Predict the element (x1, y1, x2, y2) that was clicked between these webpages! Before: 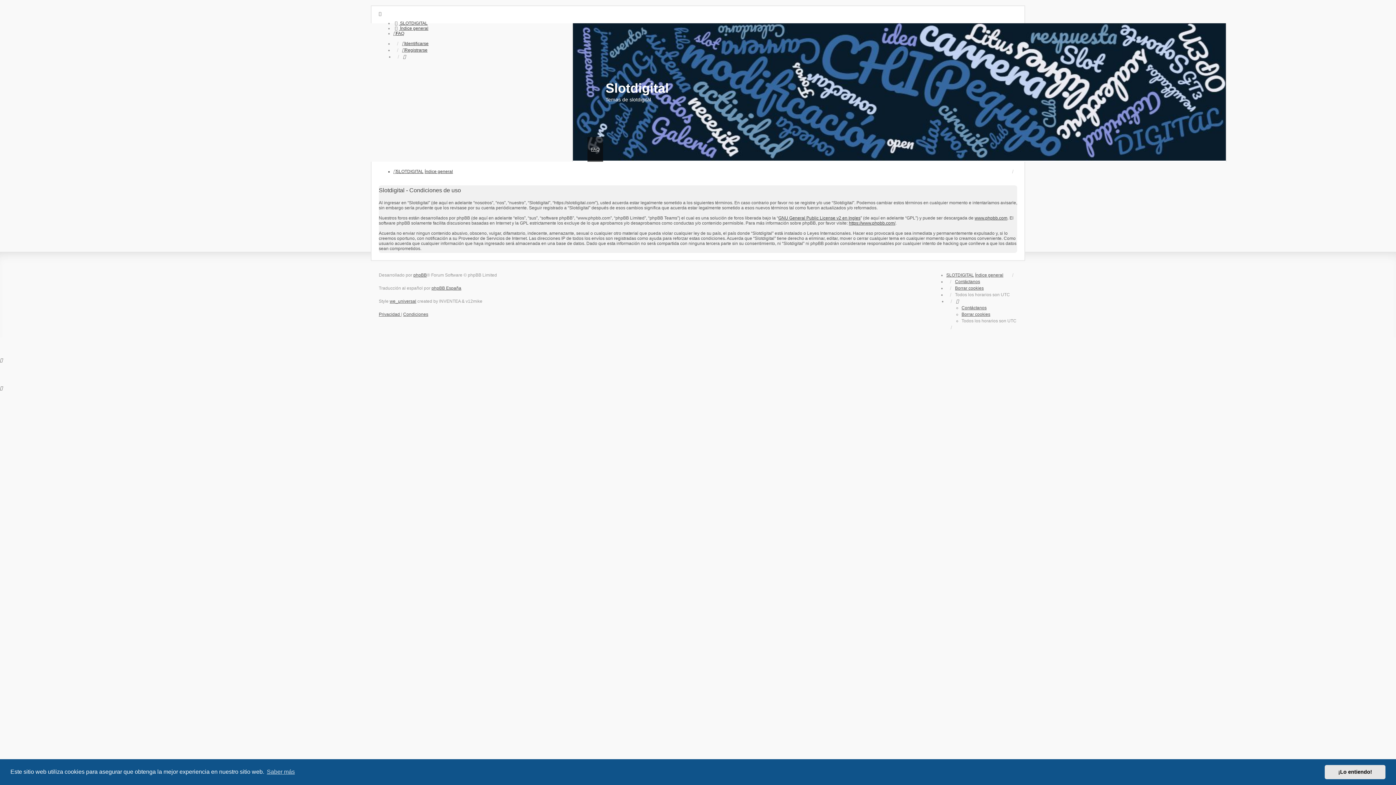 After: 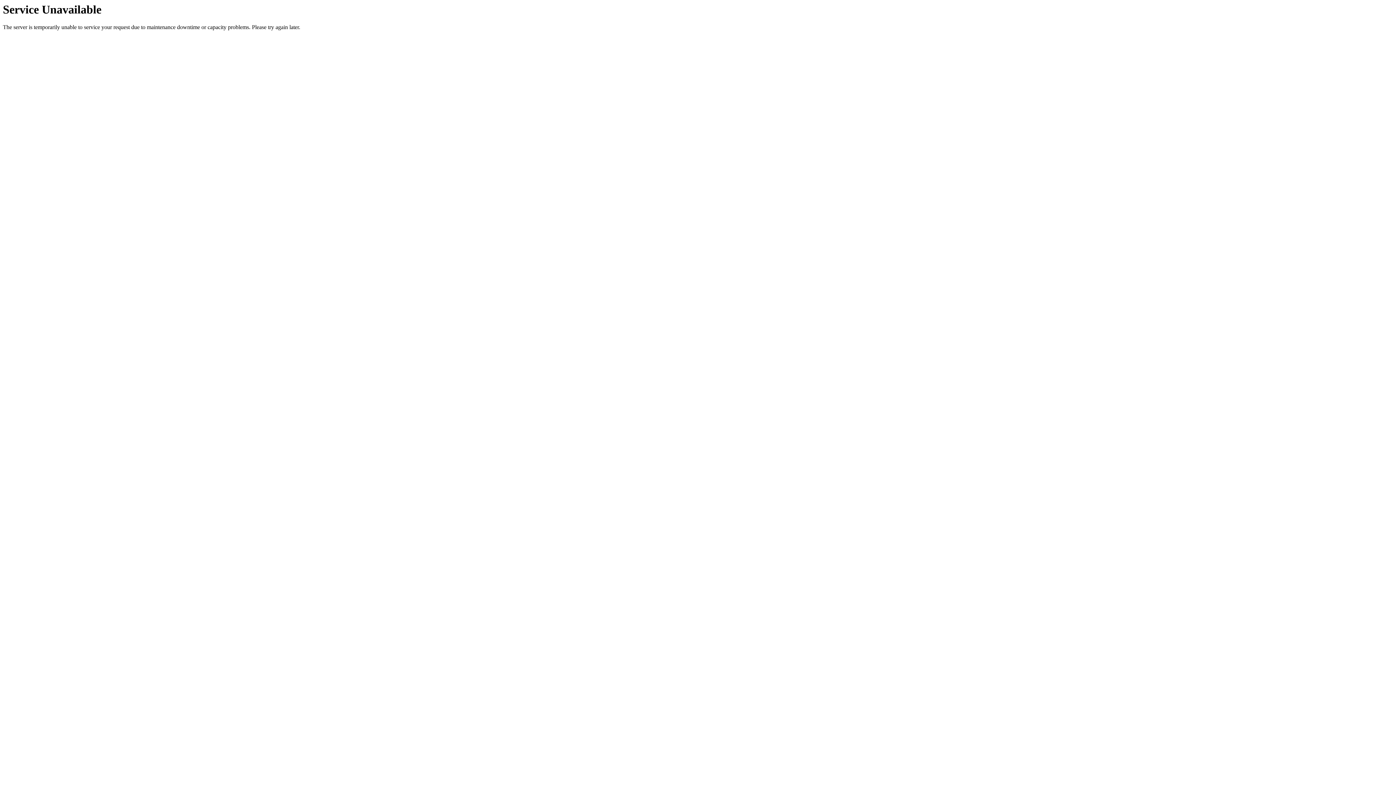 Action: label: Índice general bbox: (975, 272, 1003, 277)